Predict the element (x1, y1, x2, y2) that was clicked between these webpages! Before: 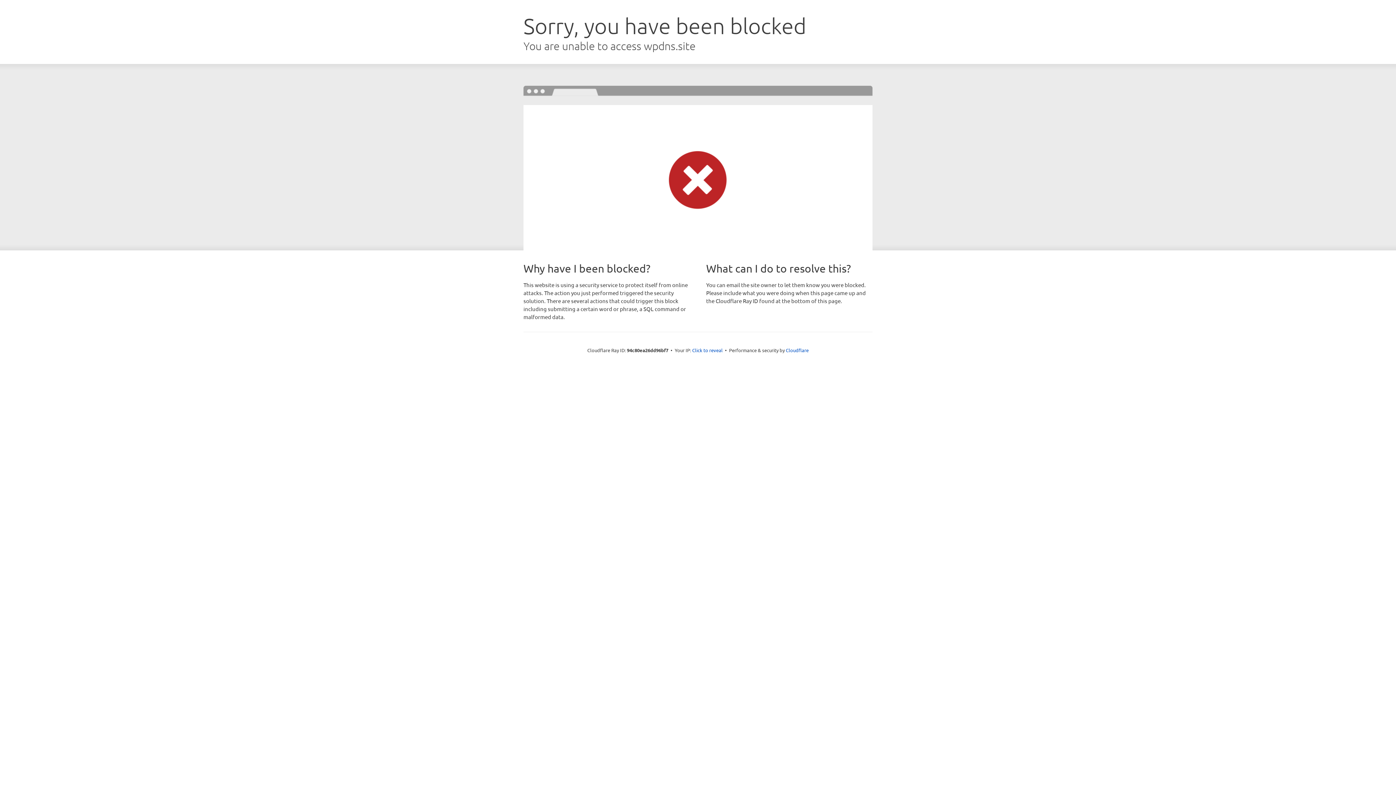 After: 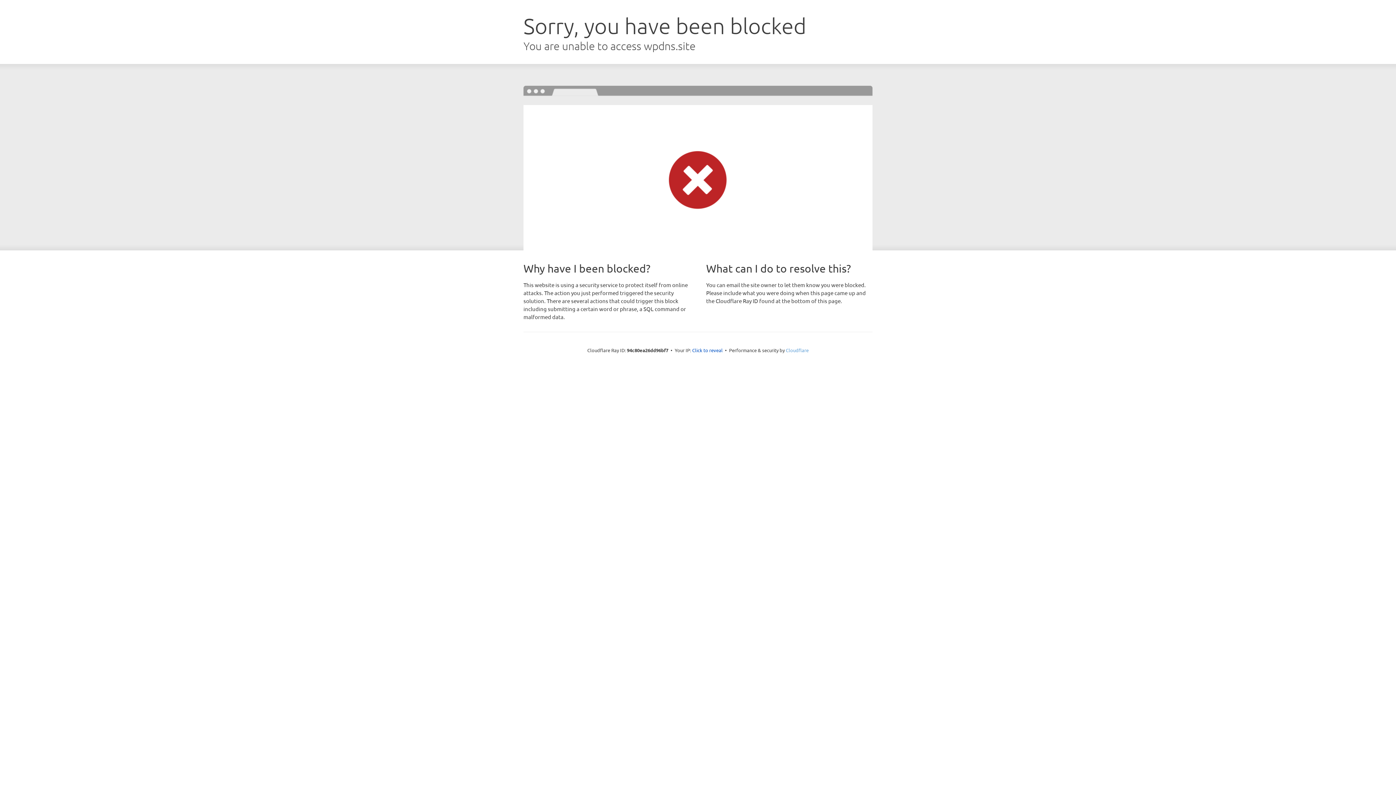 Action: label: Cloudflare bbox: (786, 347, 808, 353)